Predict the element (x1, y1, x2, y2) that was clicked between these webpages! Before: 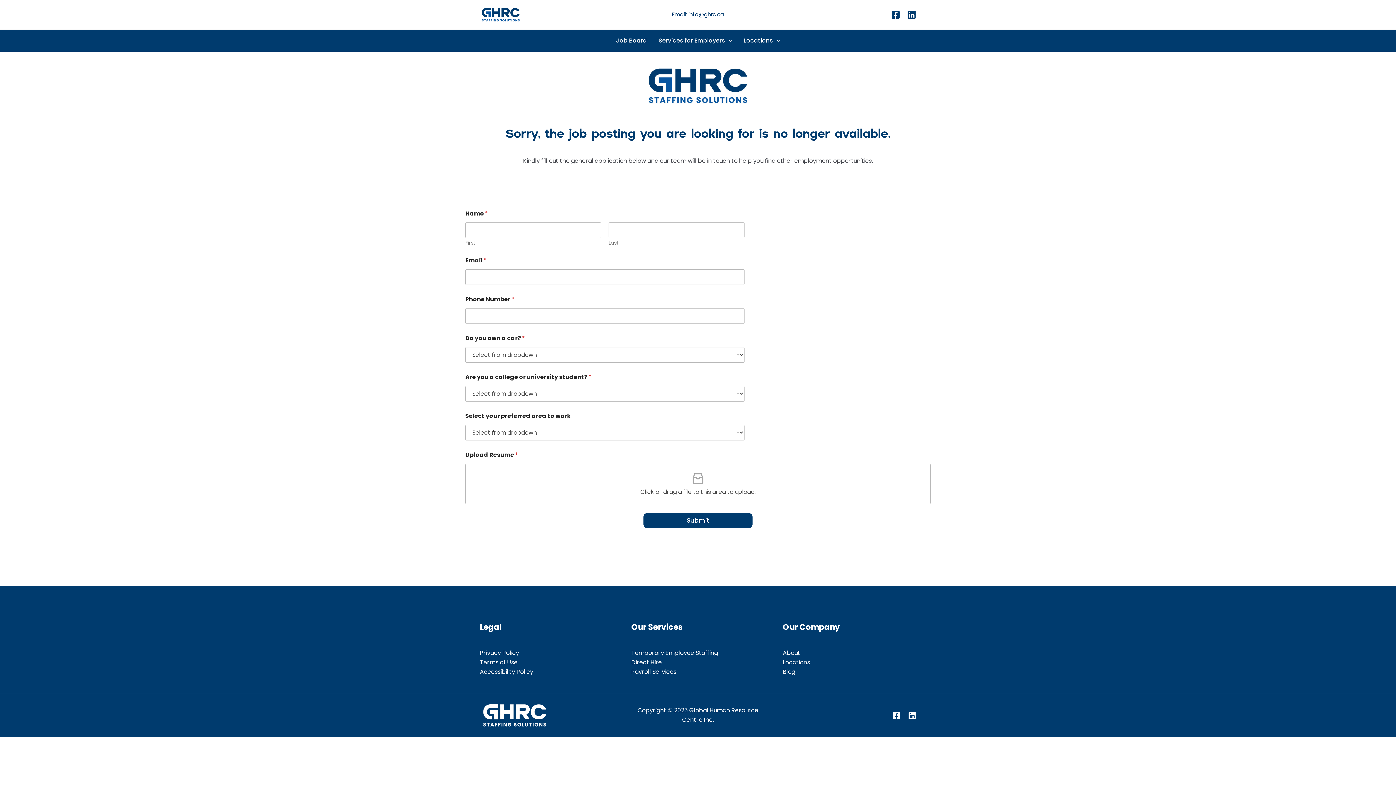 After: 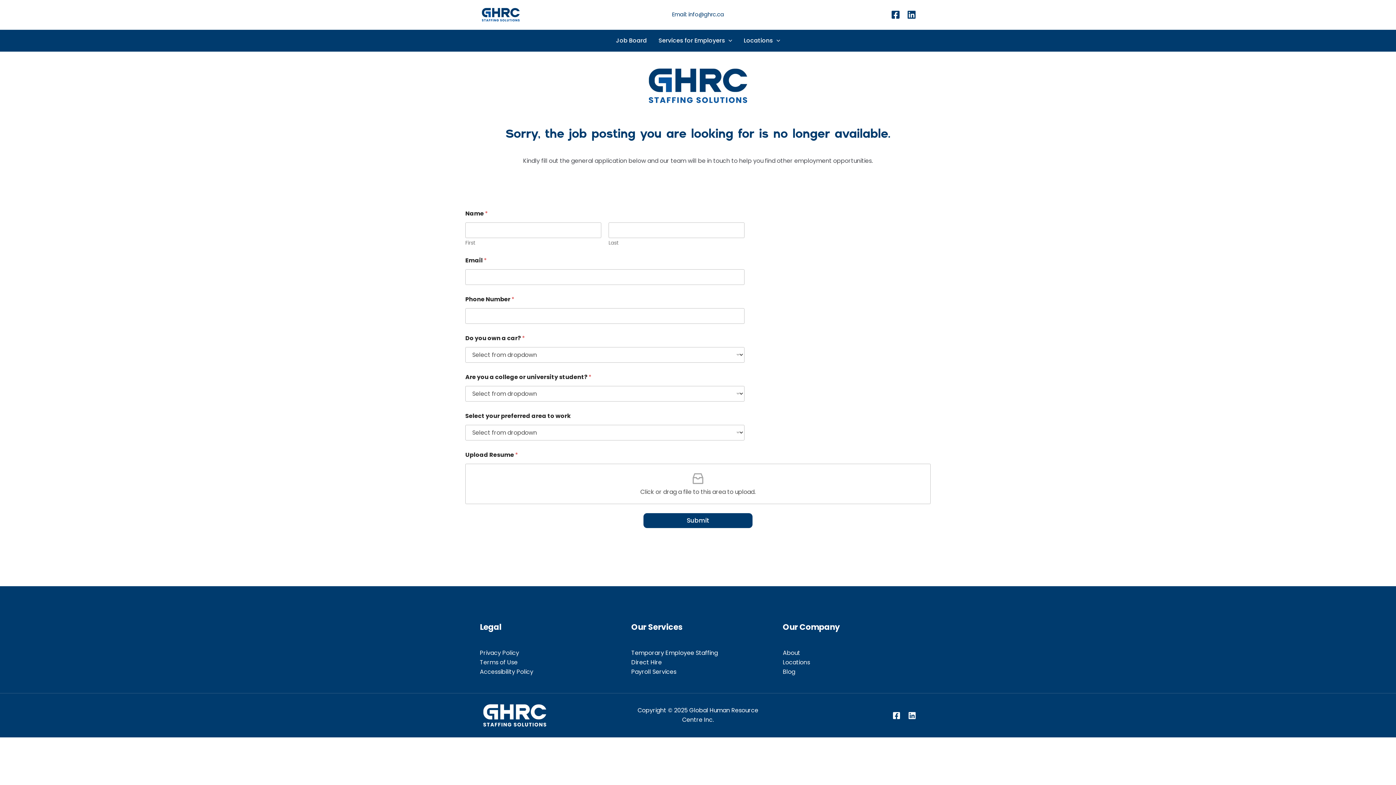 Action: bbox: (892, 712, 900, 720) label: Facebook